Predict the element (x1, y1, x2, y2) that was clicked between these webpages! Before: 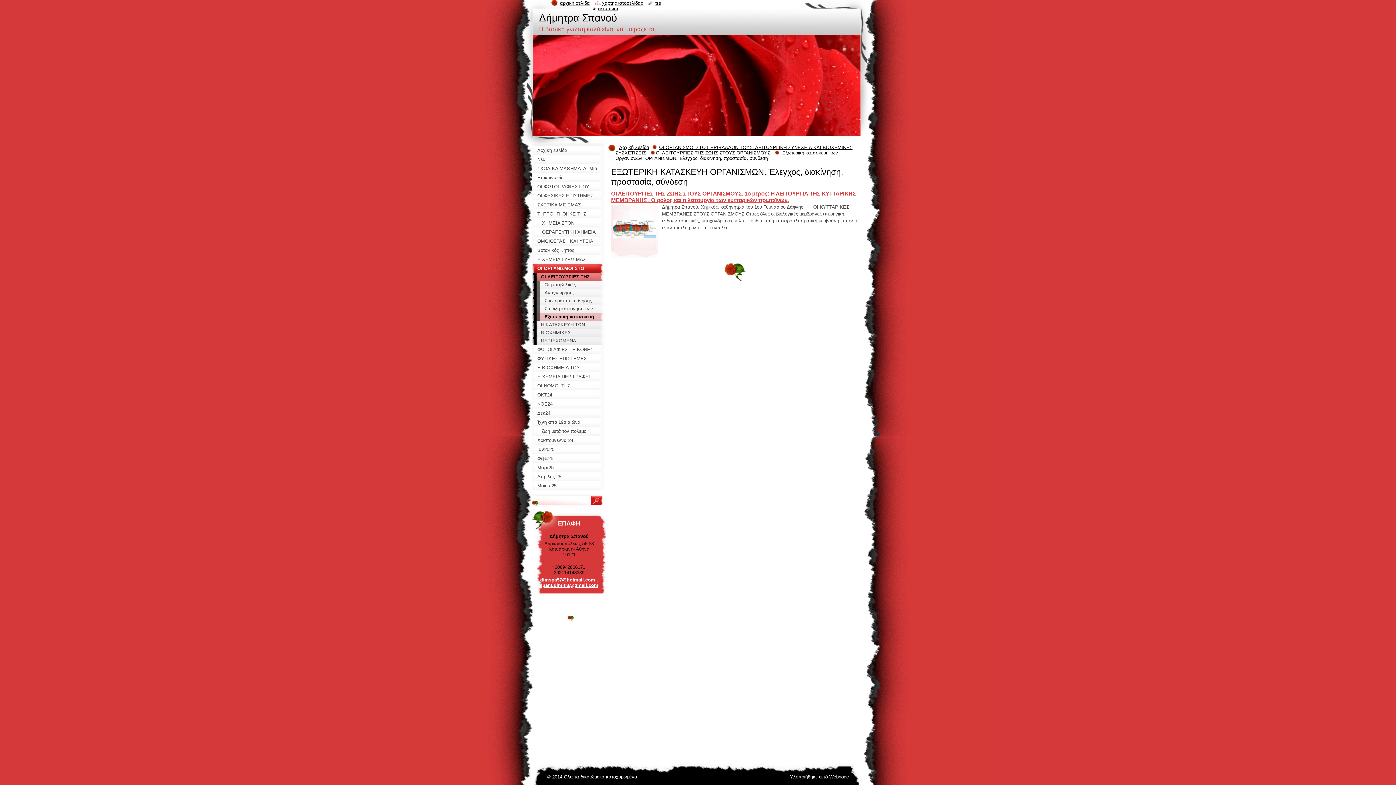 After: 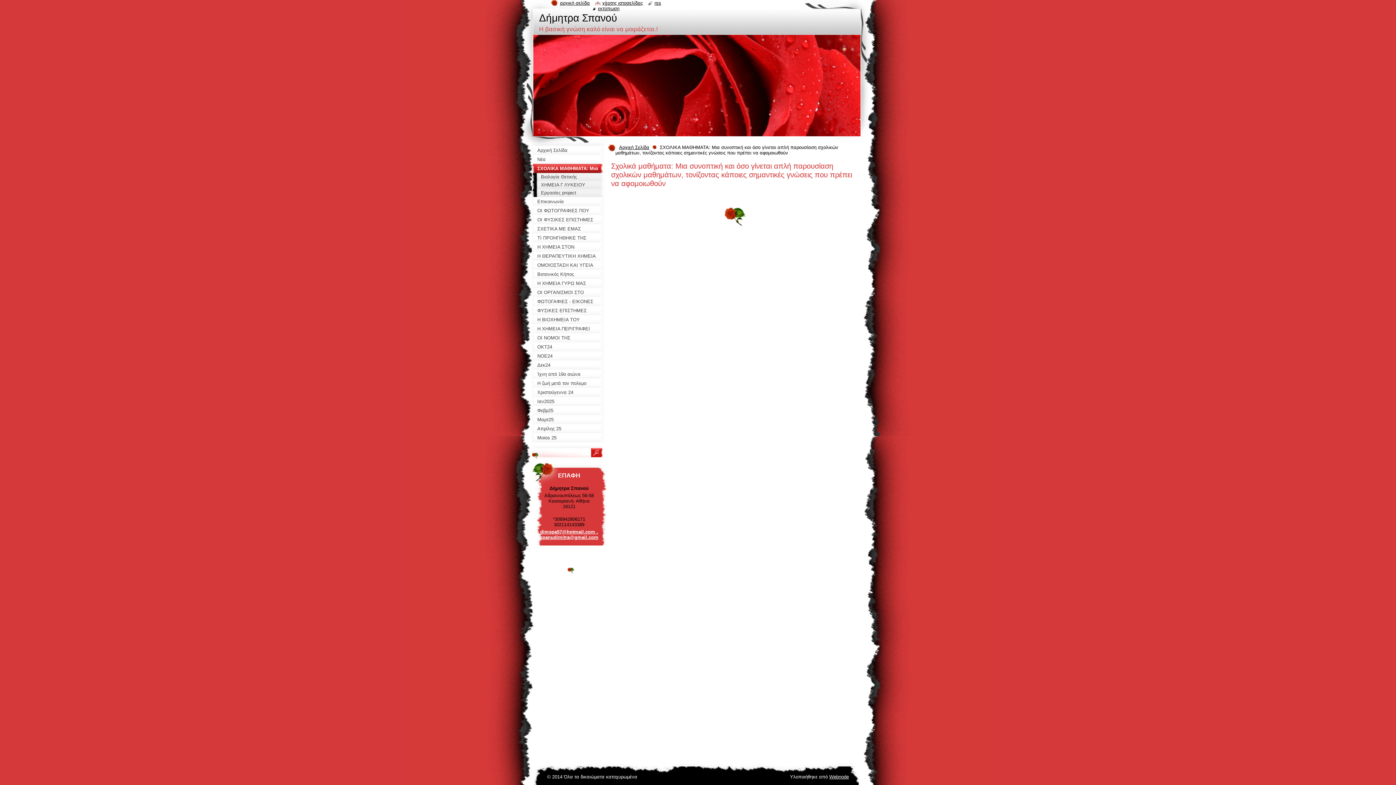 Action: label: ΣΧΟΛΙΚΑ ΜΑΘΗΜΑΤΑ: Μια συνοπτική και όσο γίνεται απλή παρουσίαση σχολικών μαθημάτων, τονίζοντας κάποιες σημαντικές γνώσεις που πρέπει να αφομοιωθούν bbox: (532, 164, 606, 173)